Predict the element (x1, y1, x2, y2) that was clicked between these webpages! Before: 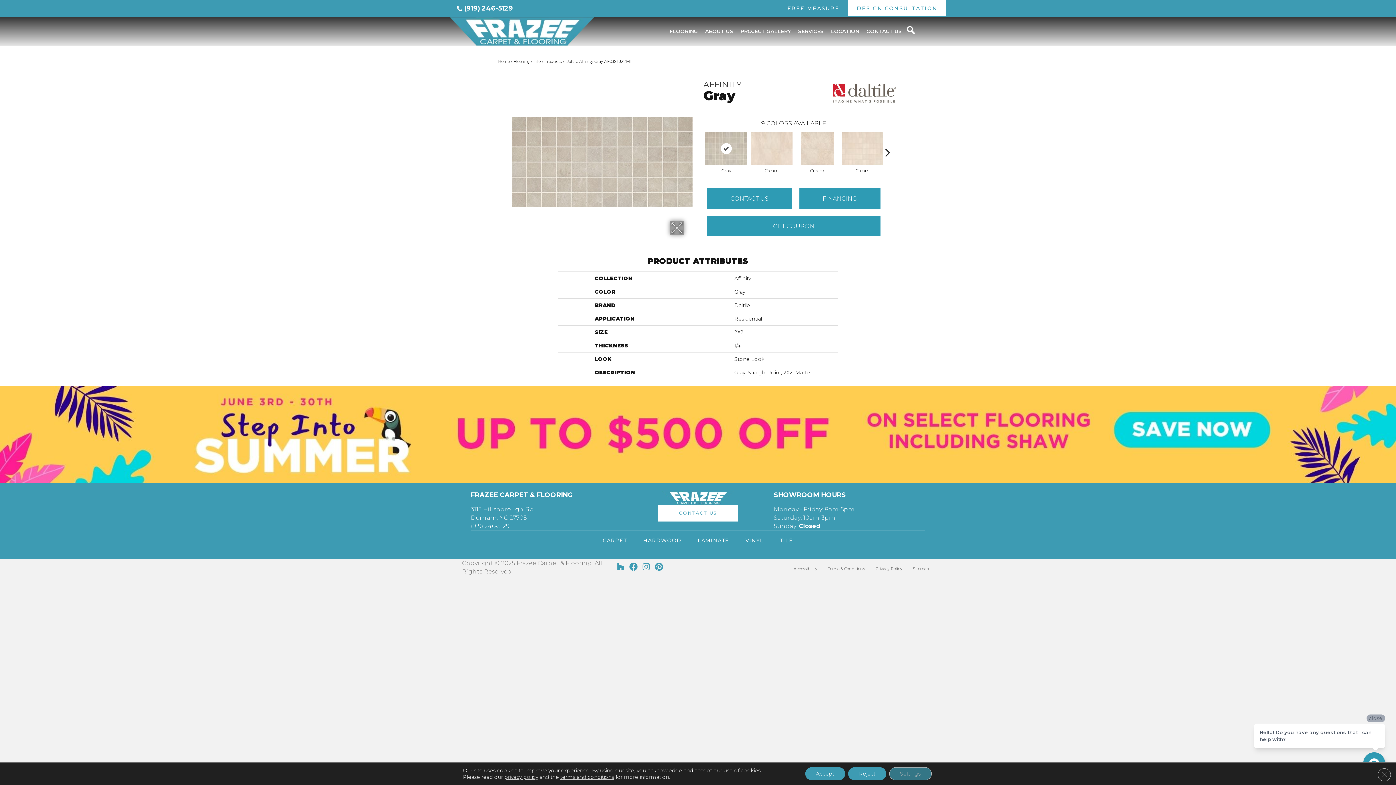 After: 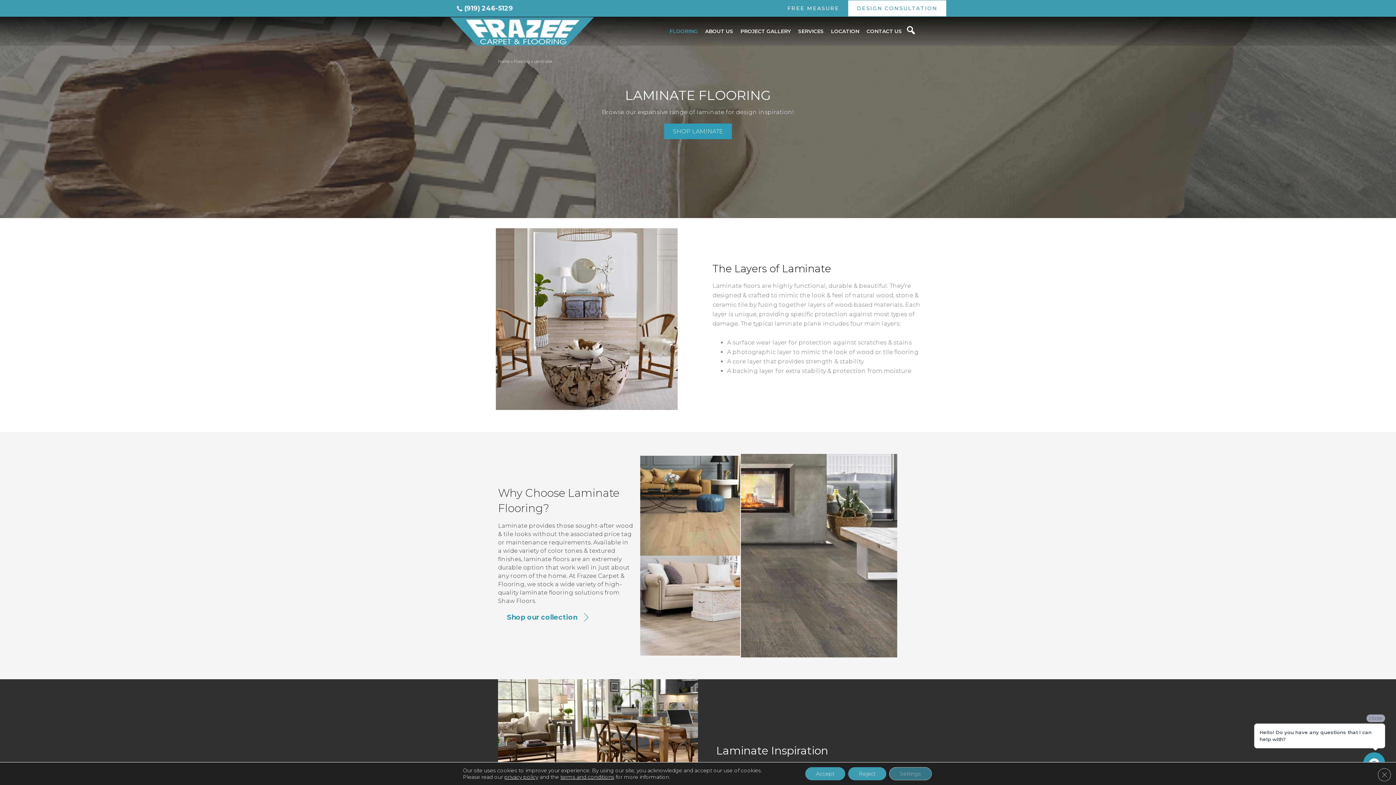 Action: label: LAMINATE bbox: (698, 537, 729, 547)